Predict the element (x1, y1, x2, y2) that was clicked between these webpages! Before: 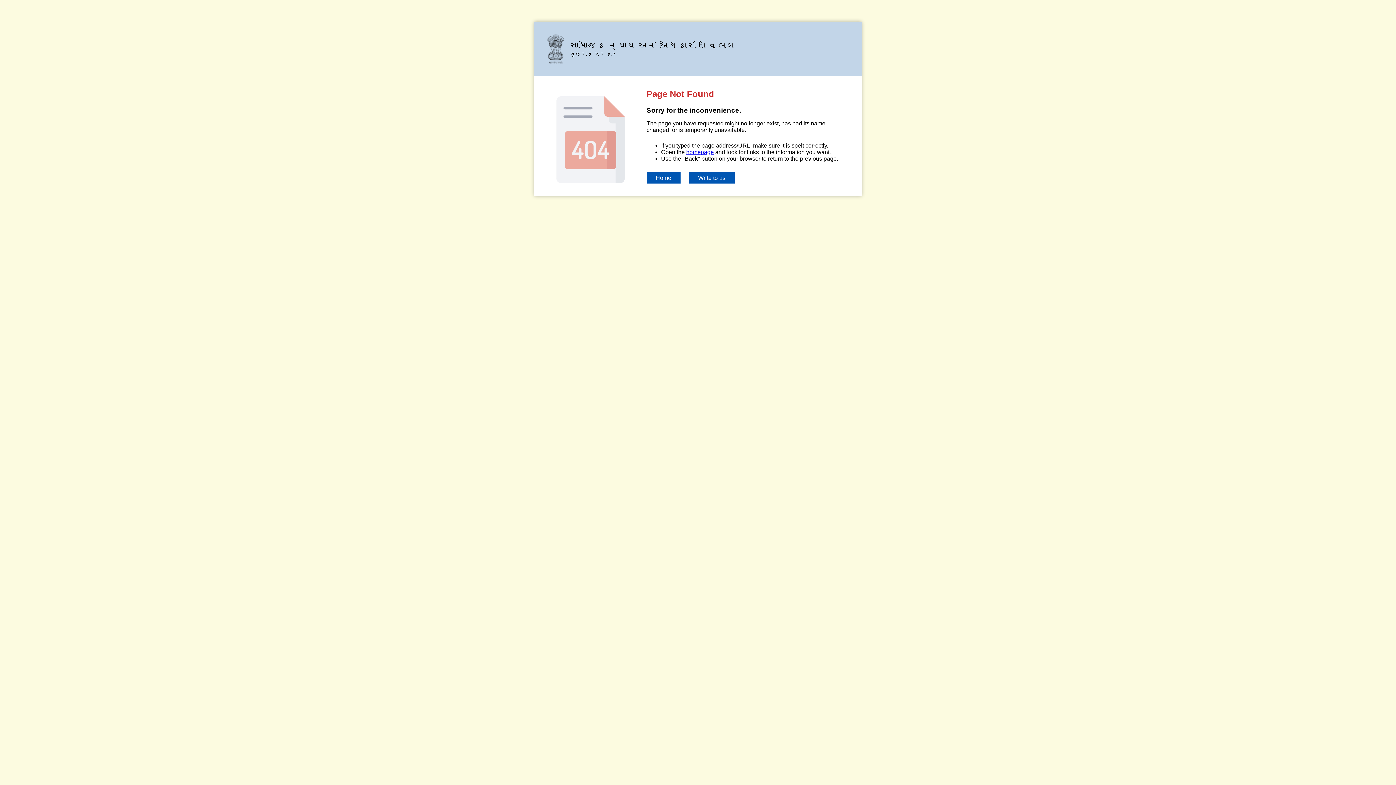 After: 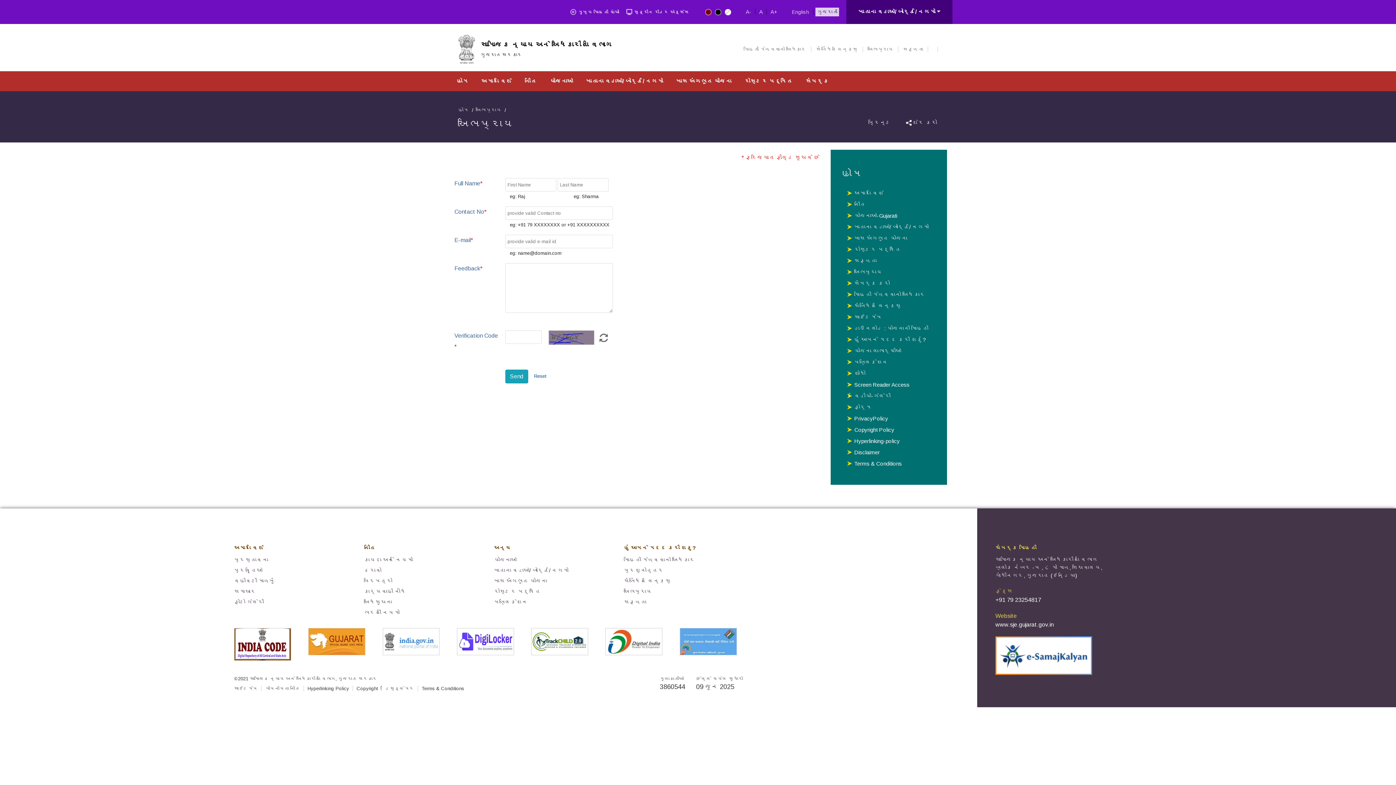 Action: bbox: (689, 172, 734, 183) label: Write to us